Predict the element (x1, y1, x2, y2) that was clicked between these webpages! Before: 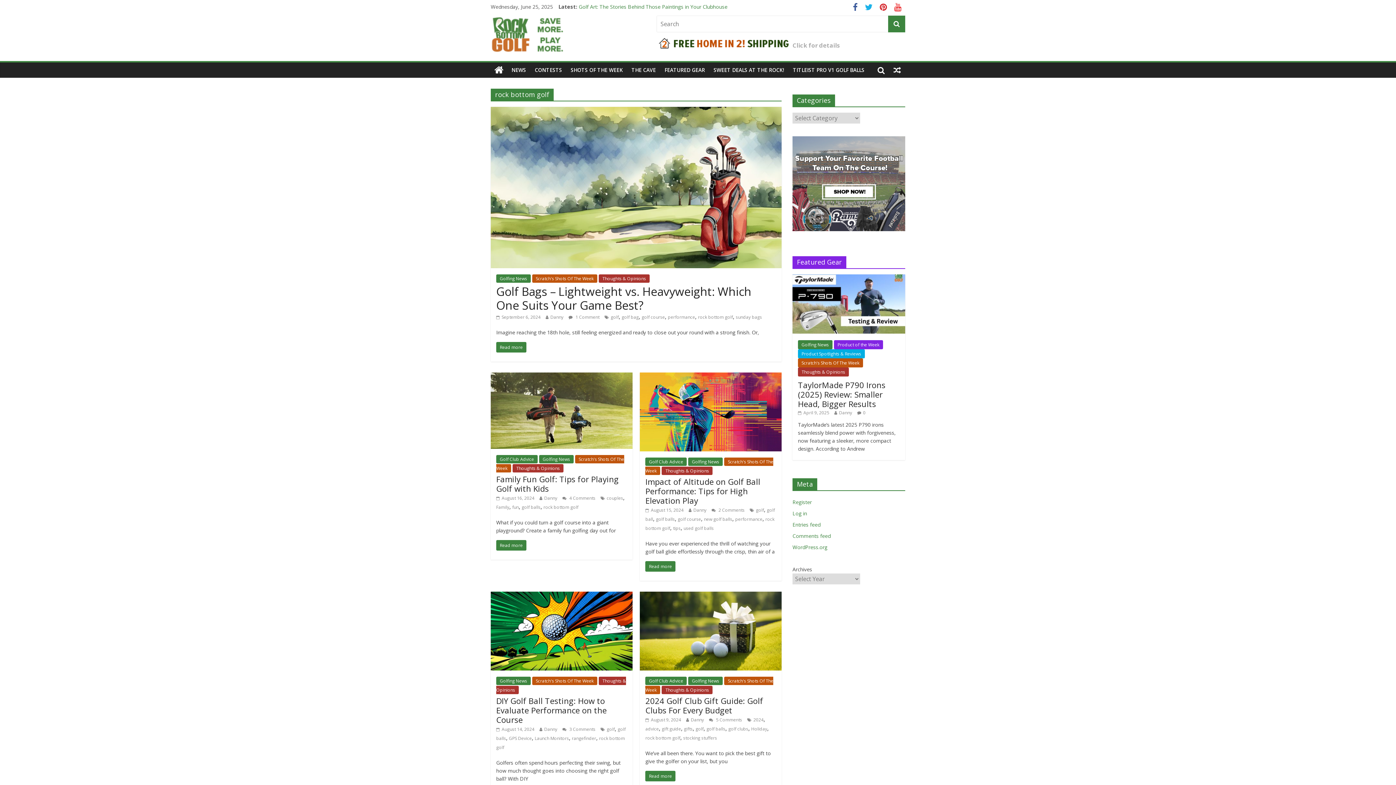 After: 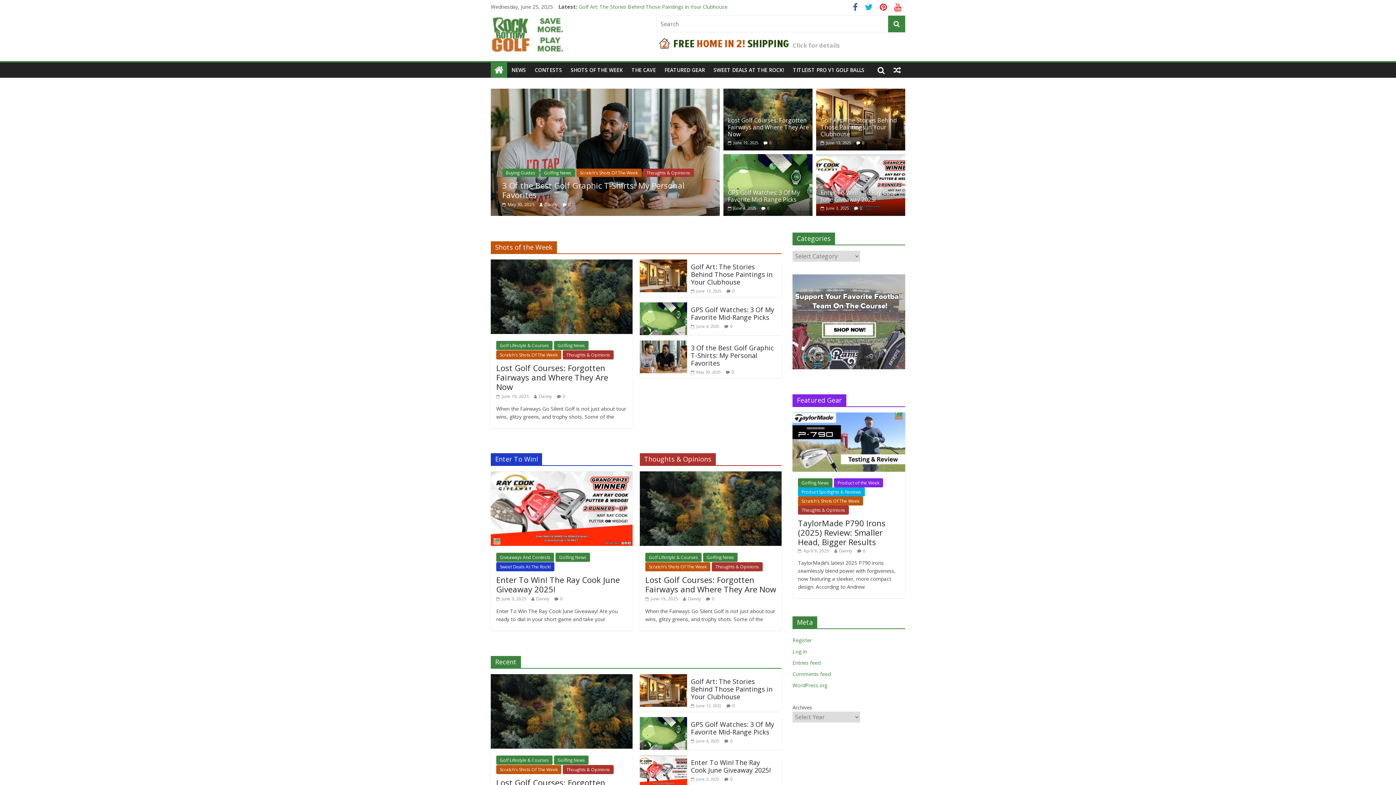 Action: bbox: (490, 16, 574, 24)